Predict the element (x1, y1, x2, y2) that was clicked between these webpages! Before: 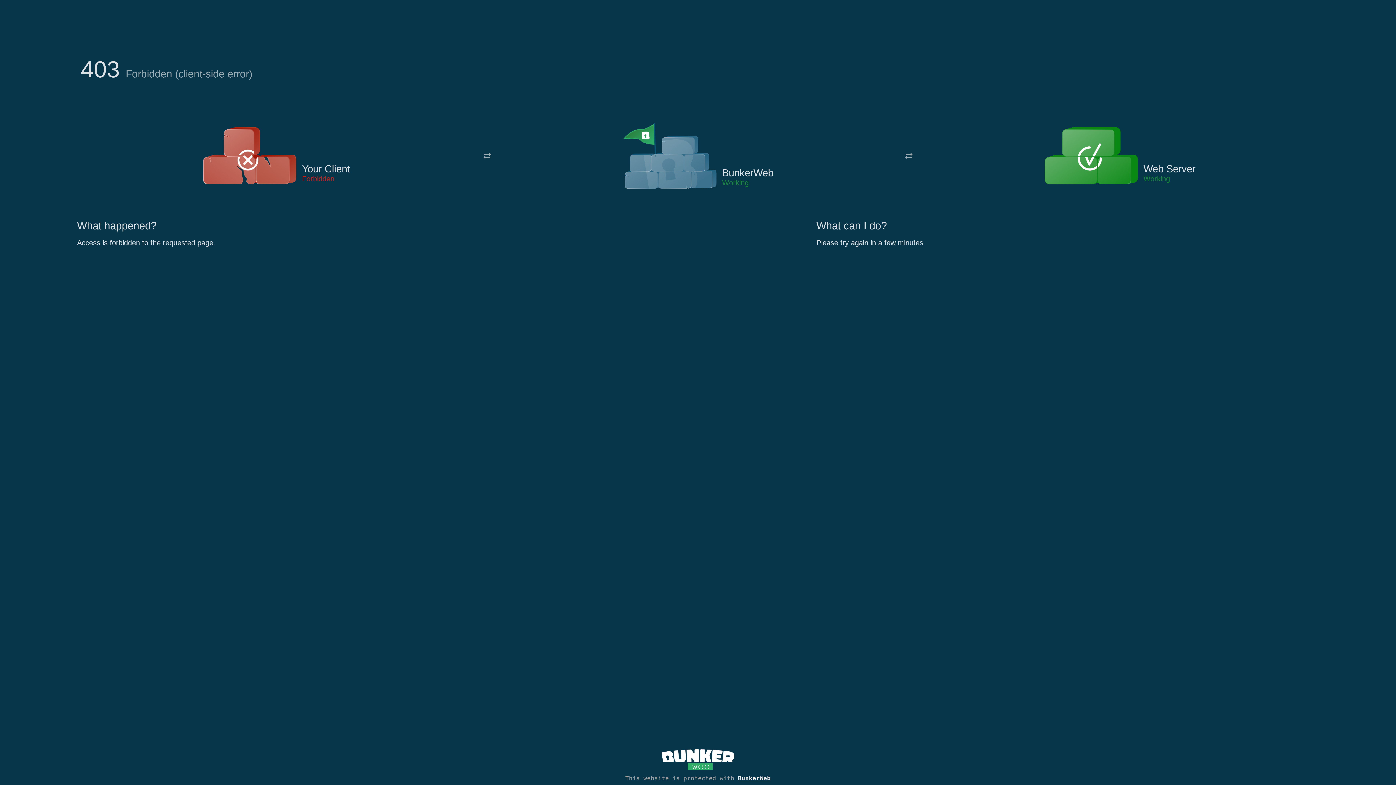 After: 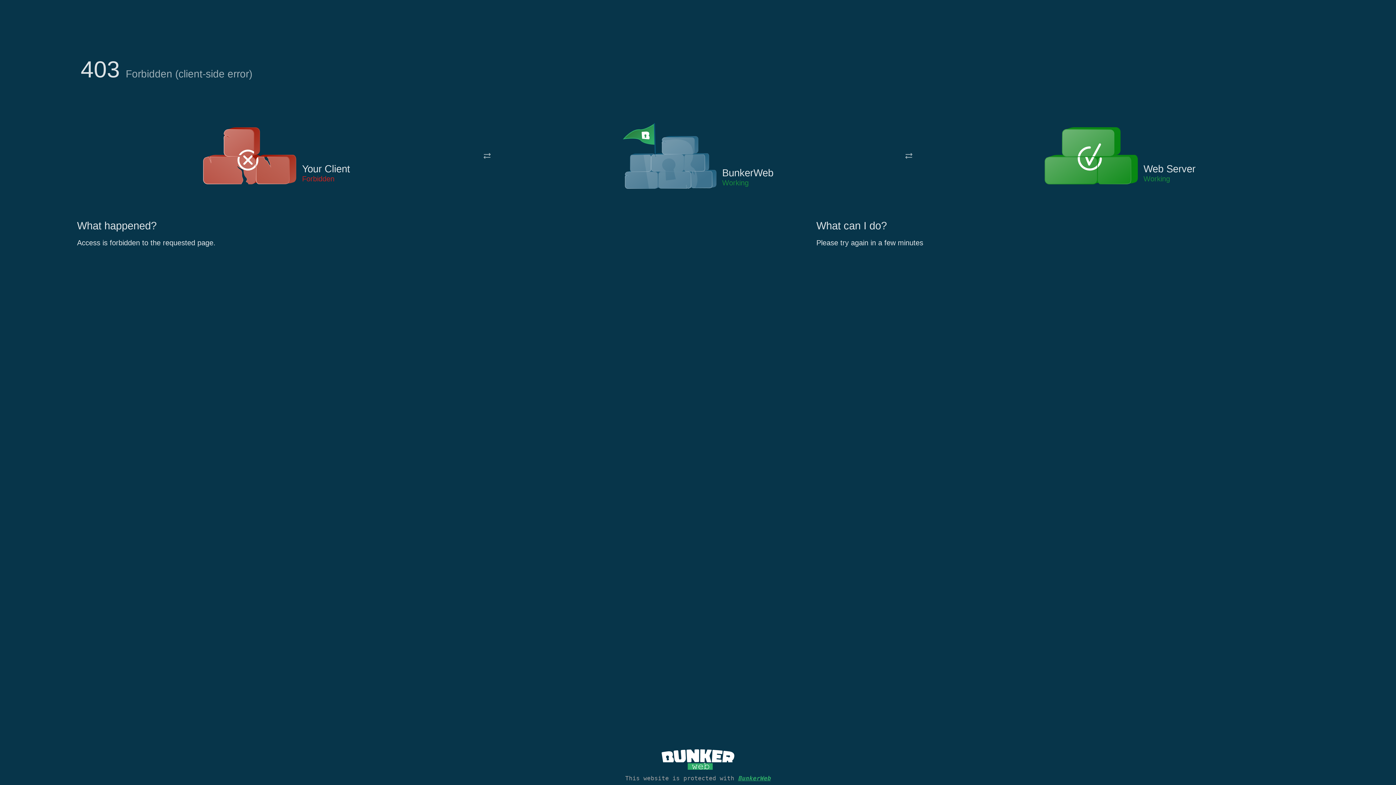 Action: bbox: (738, 775, 770, 782) label: BunkerWeb